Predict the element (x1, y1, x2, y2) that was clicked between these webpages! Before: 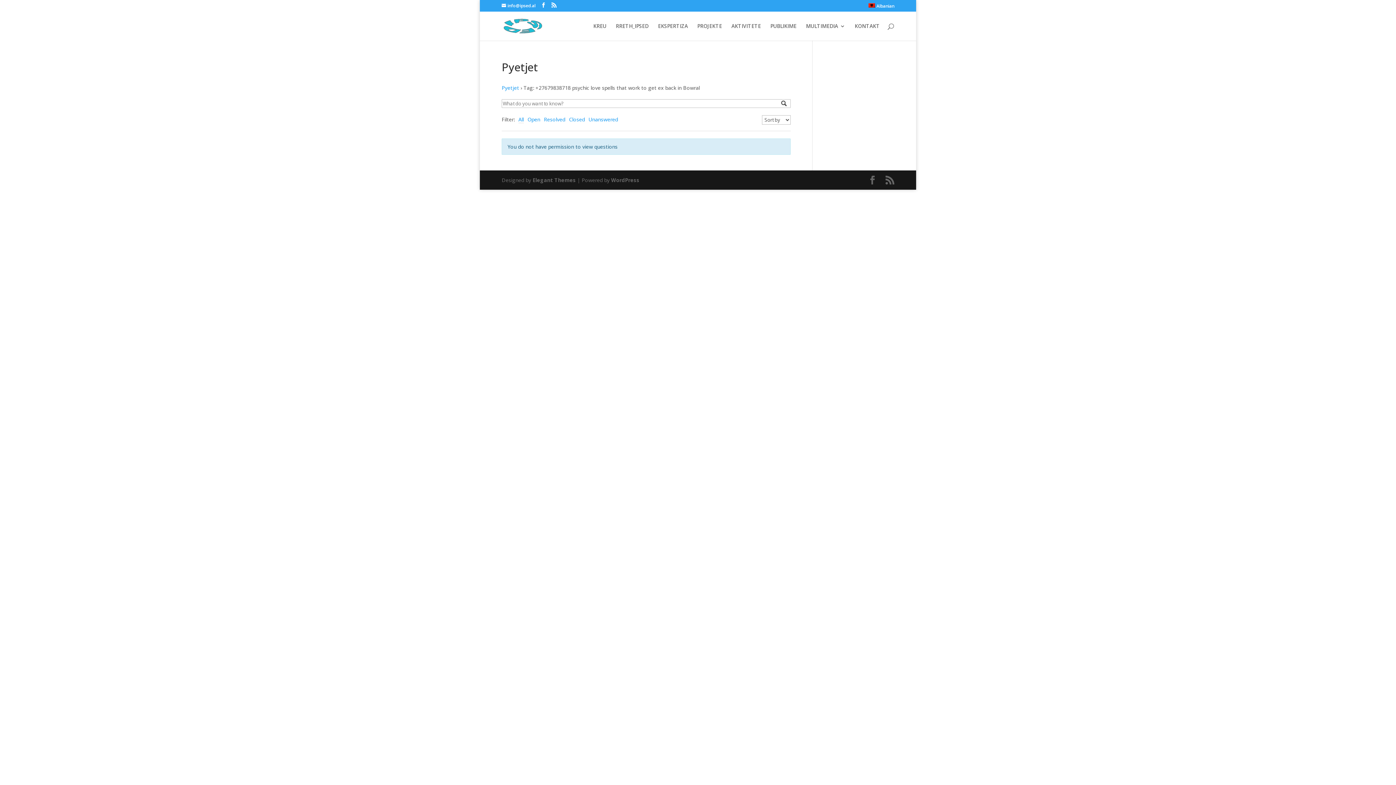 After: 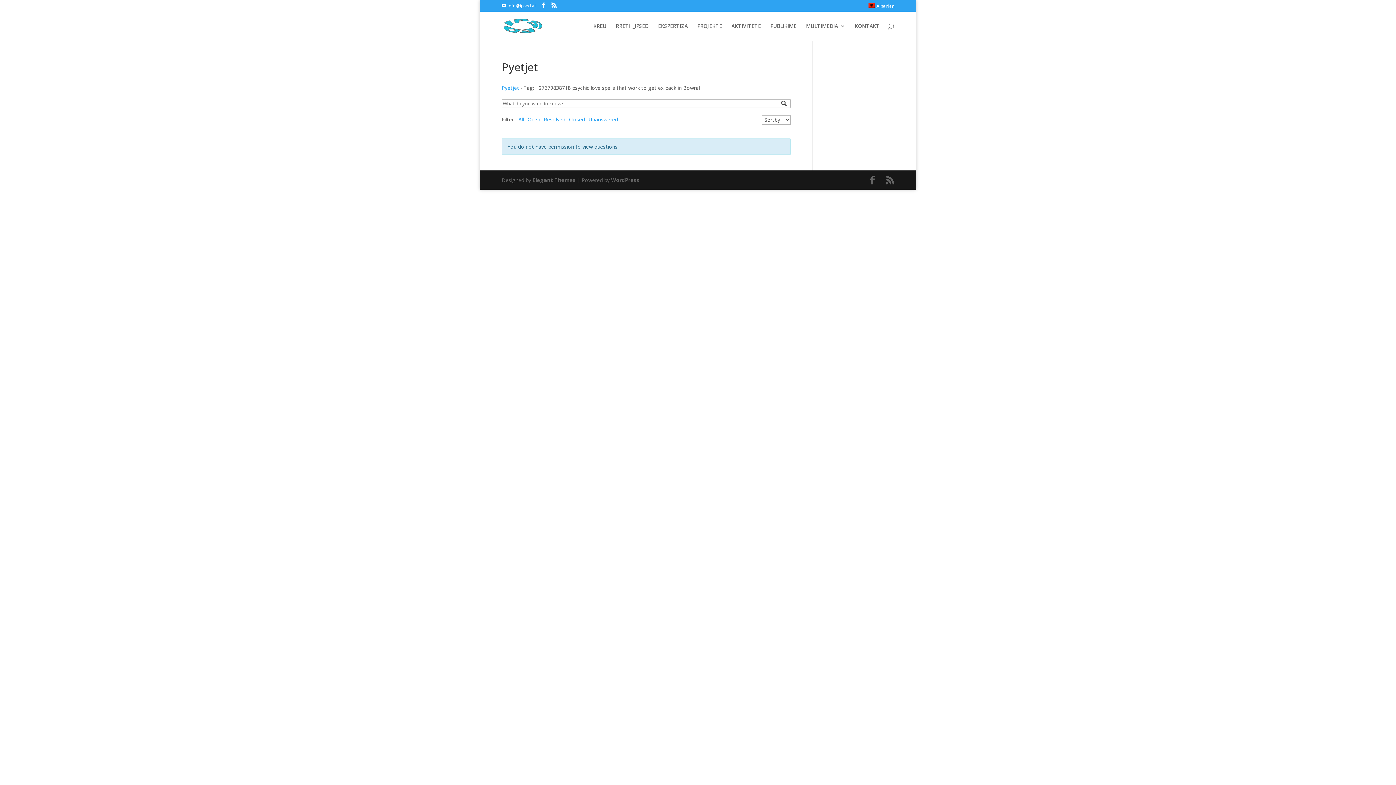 Action: label: Albanian bbox: (868, 3, 894, 11)